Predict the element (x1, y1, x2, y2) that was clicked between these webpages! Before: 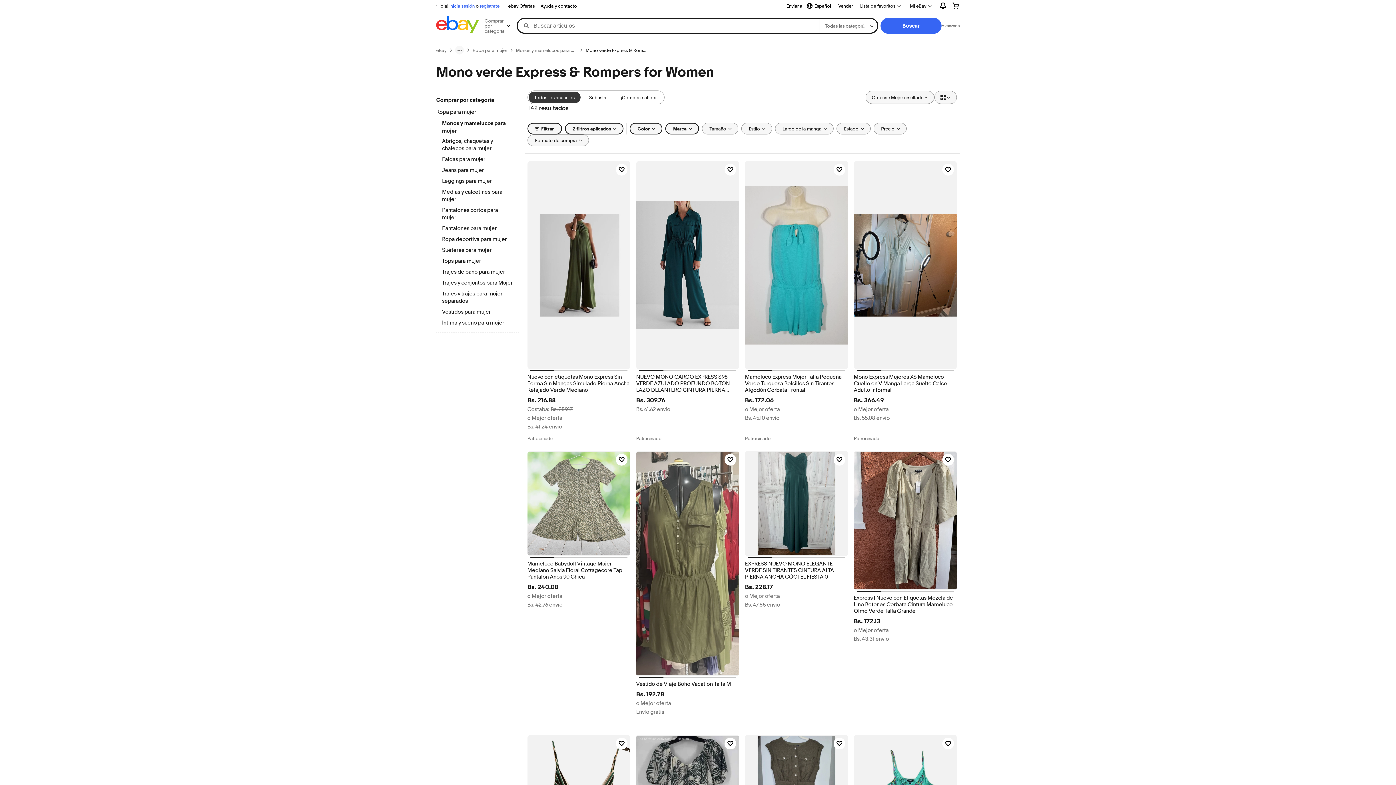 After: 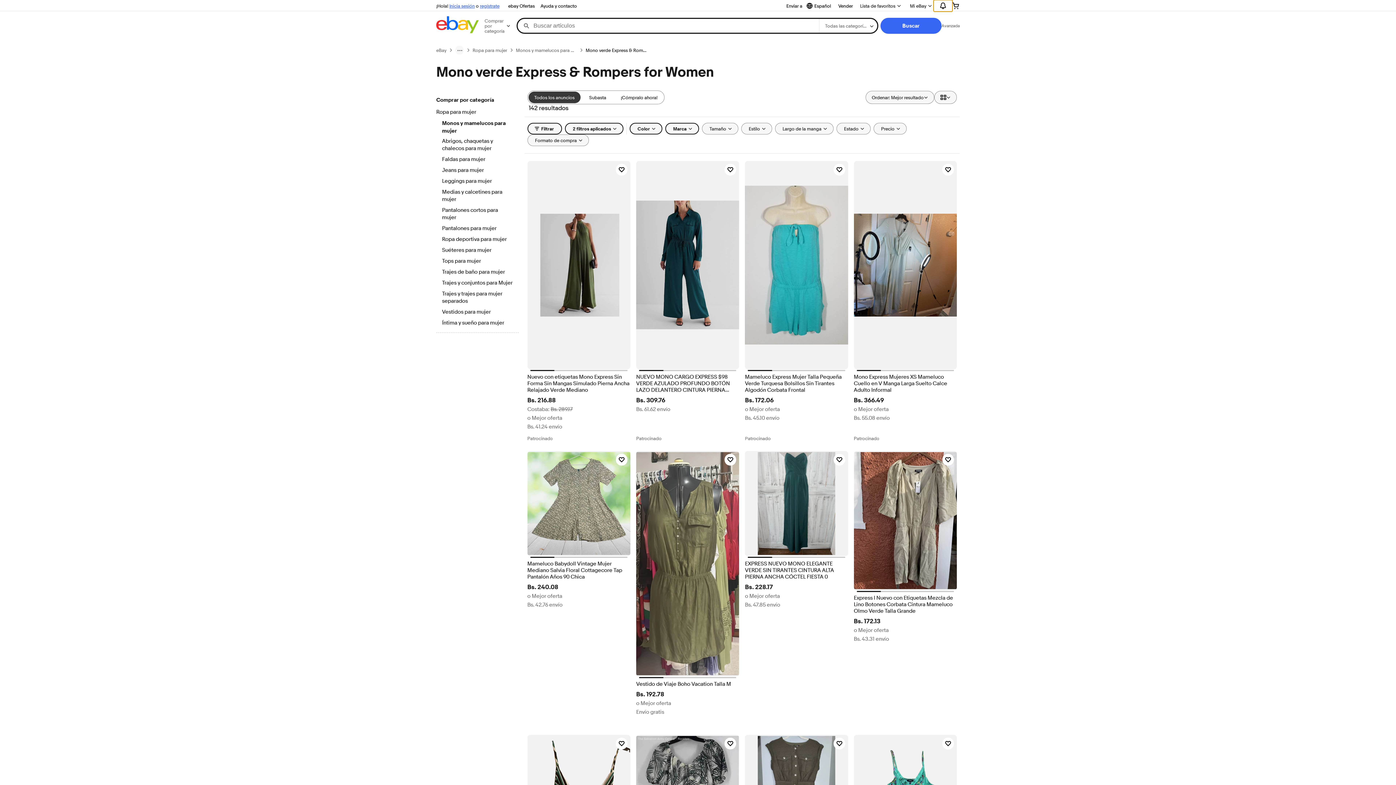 Action: bbox: (933, 0, 952, 11) label: Expandir Notificaciones